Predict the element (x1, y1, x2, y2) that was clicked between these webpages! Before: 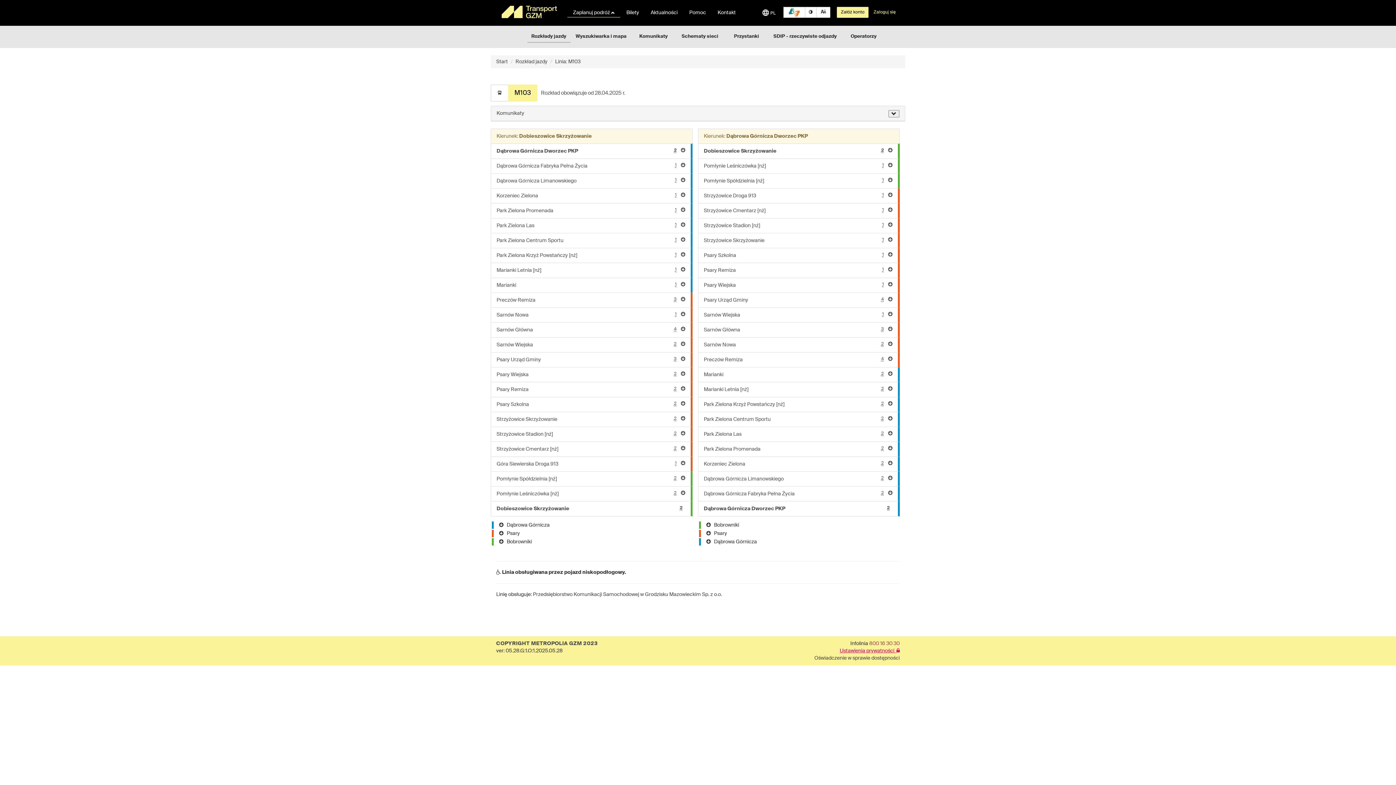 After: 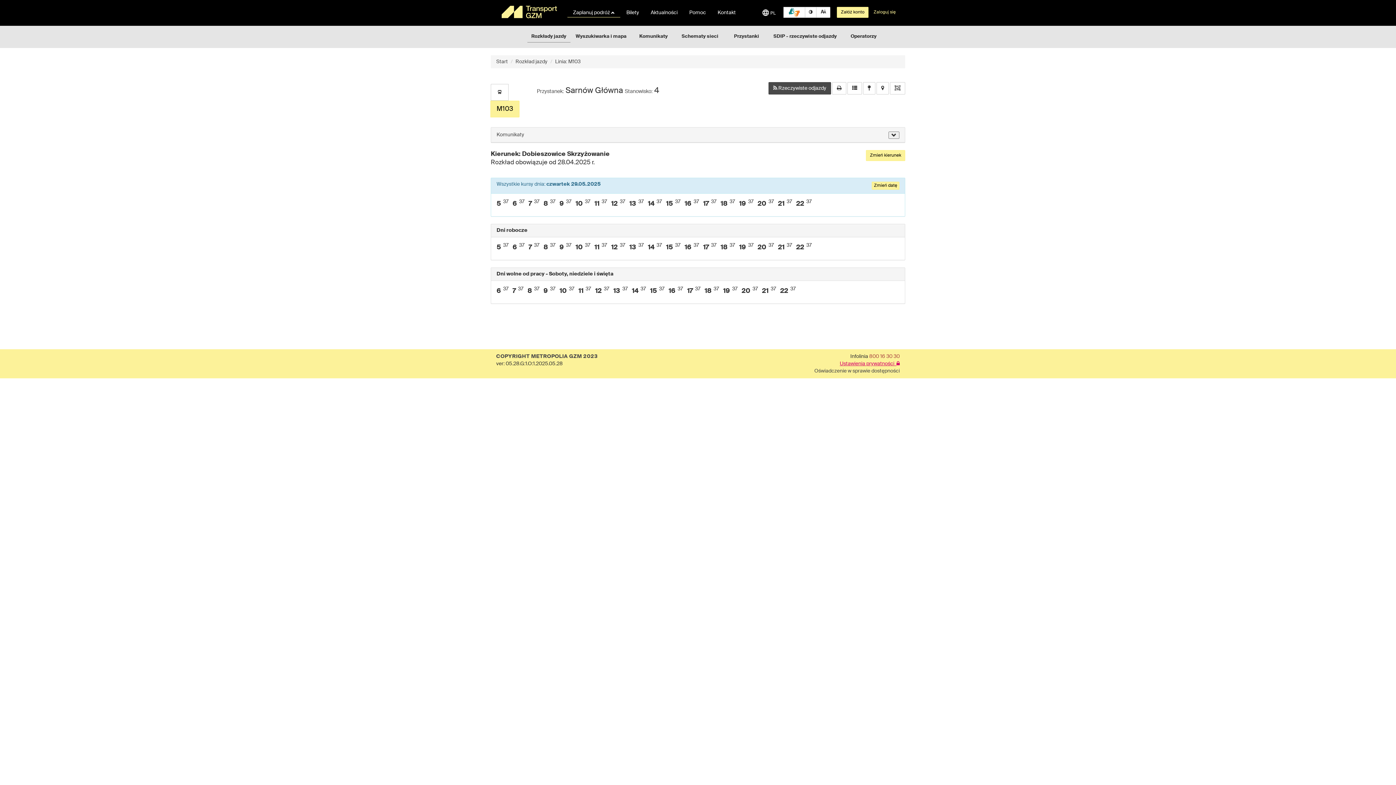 Action: bbox: (490, 322, 692, 337) label: Sarnów Główna
4